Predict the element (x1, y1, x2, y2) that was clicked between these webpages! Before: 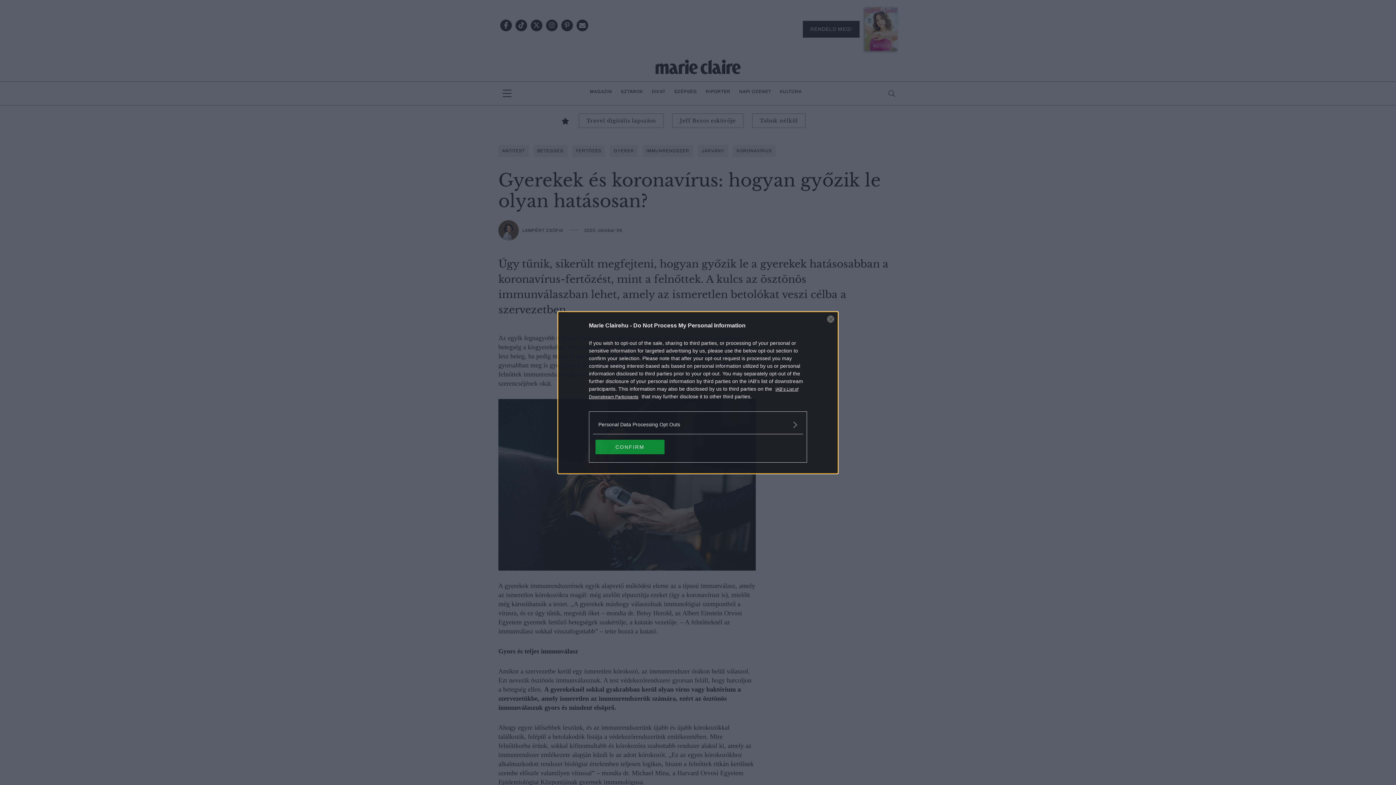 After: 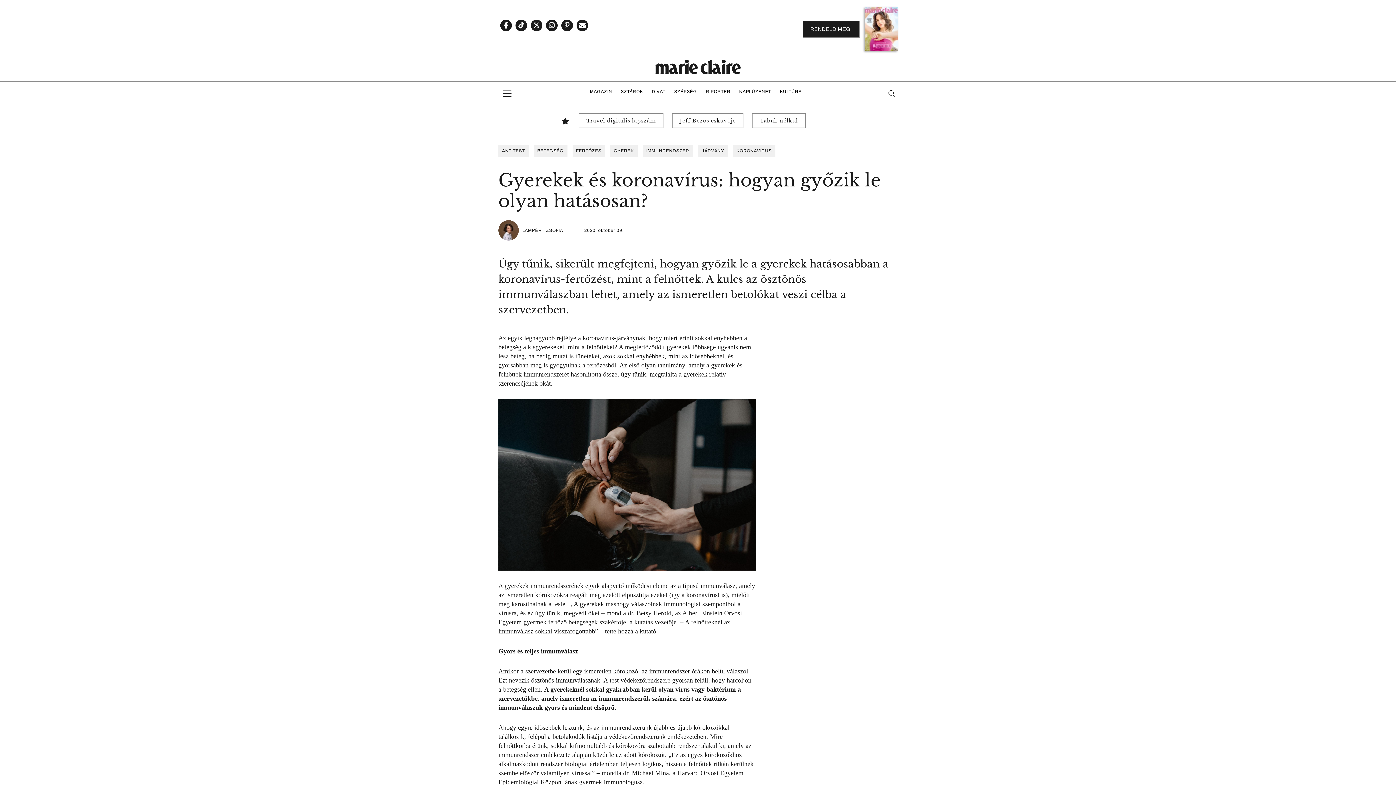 Action: bbox: (595, 439, 664, 454) label: CONFIRM